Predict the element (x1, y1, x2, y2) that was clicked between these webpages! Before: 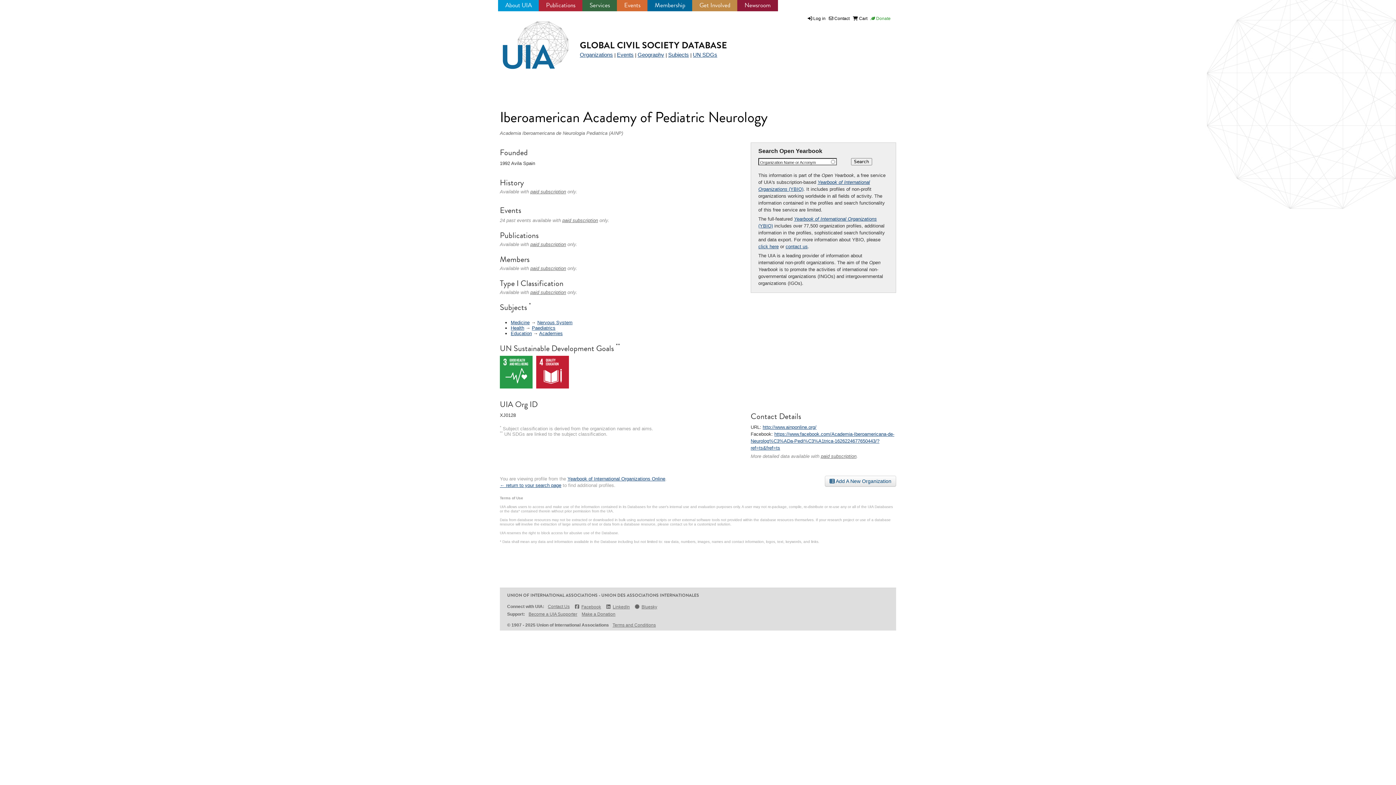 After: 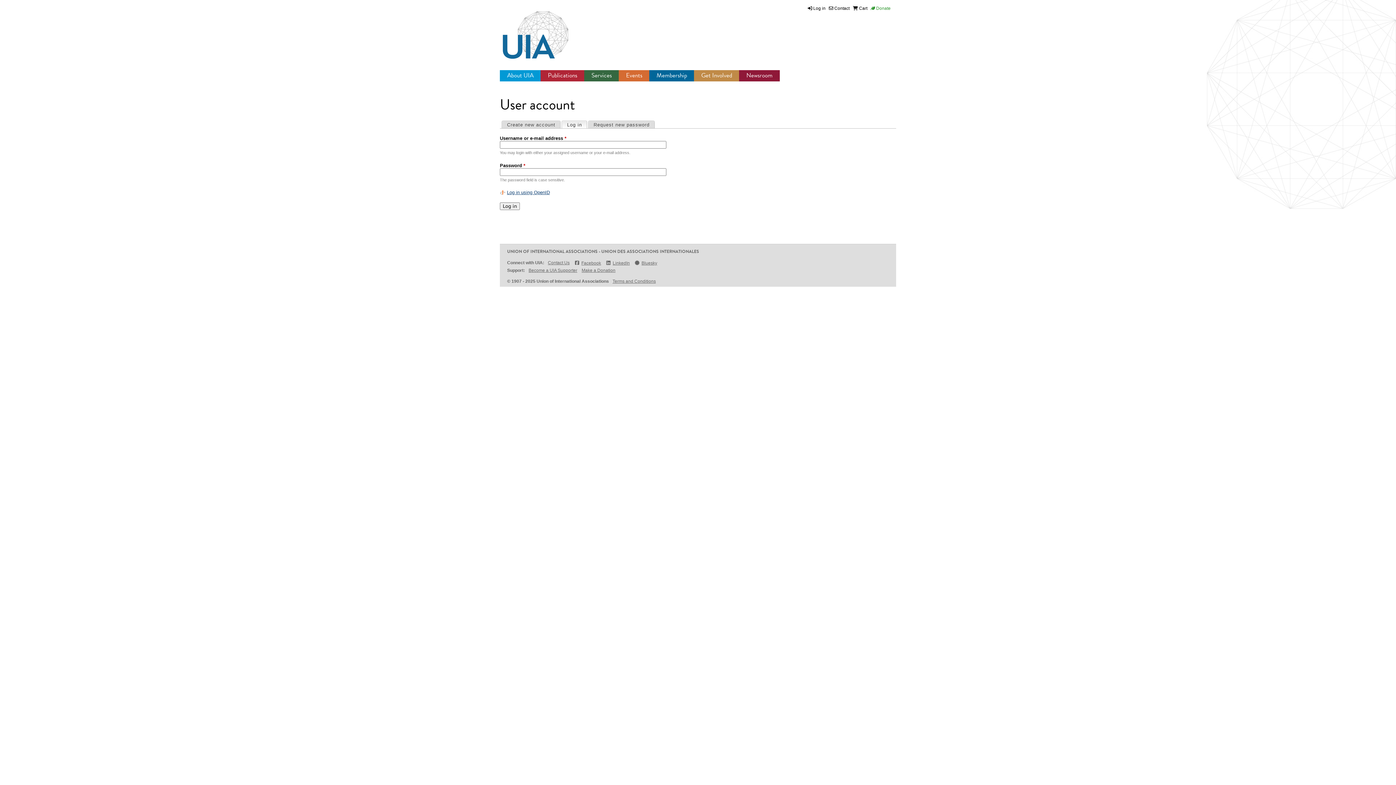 Action: bbox: (808, 16, 812, 21)